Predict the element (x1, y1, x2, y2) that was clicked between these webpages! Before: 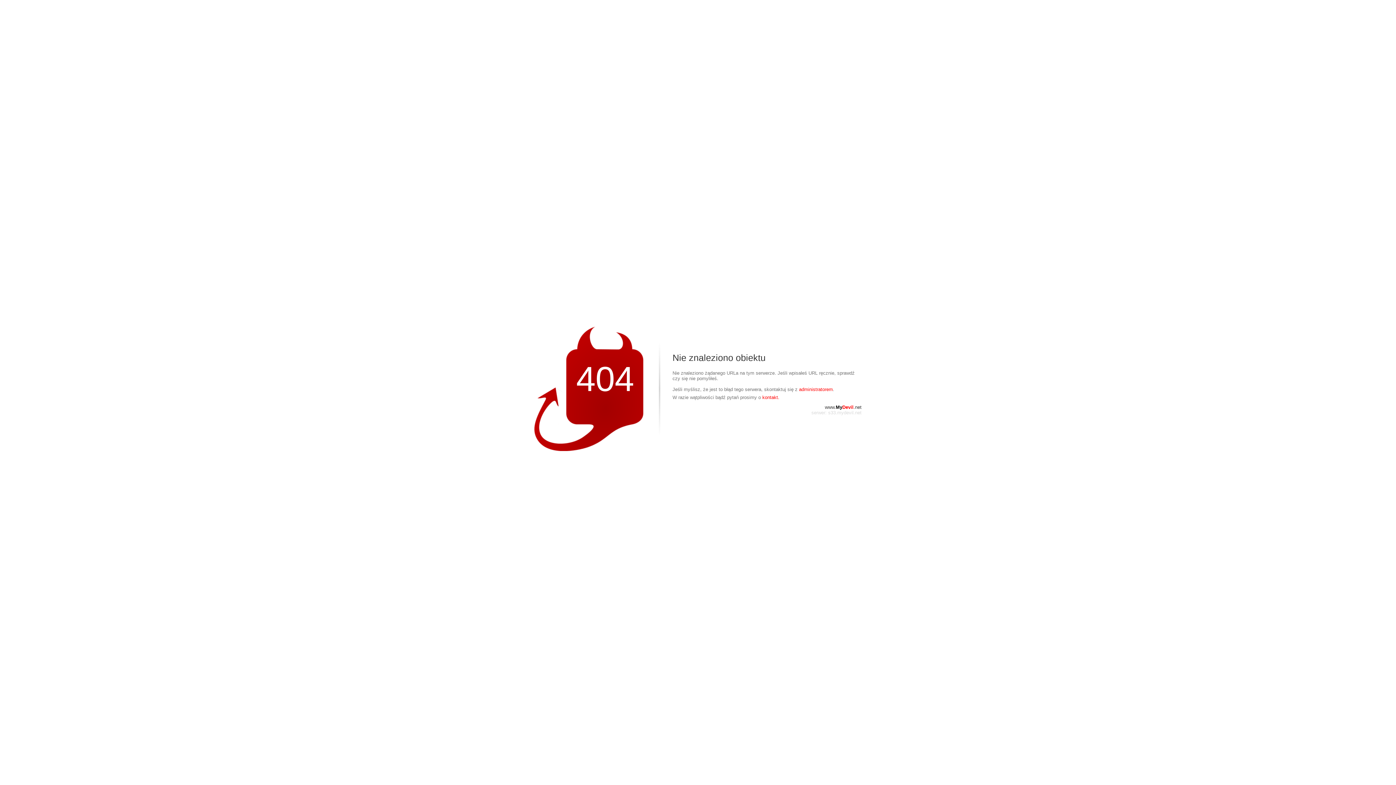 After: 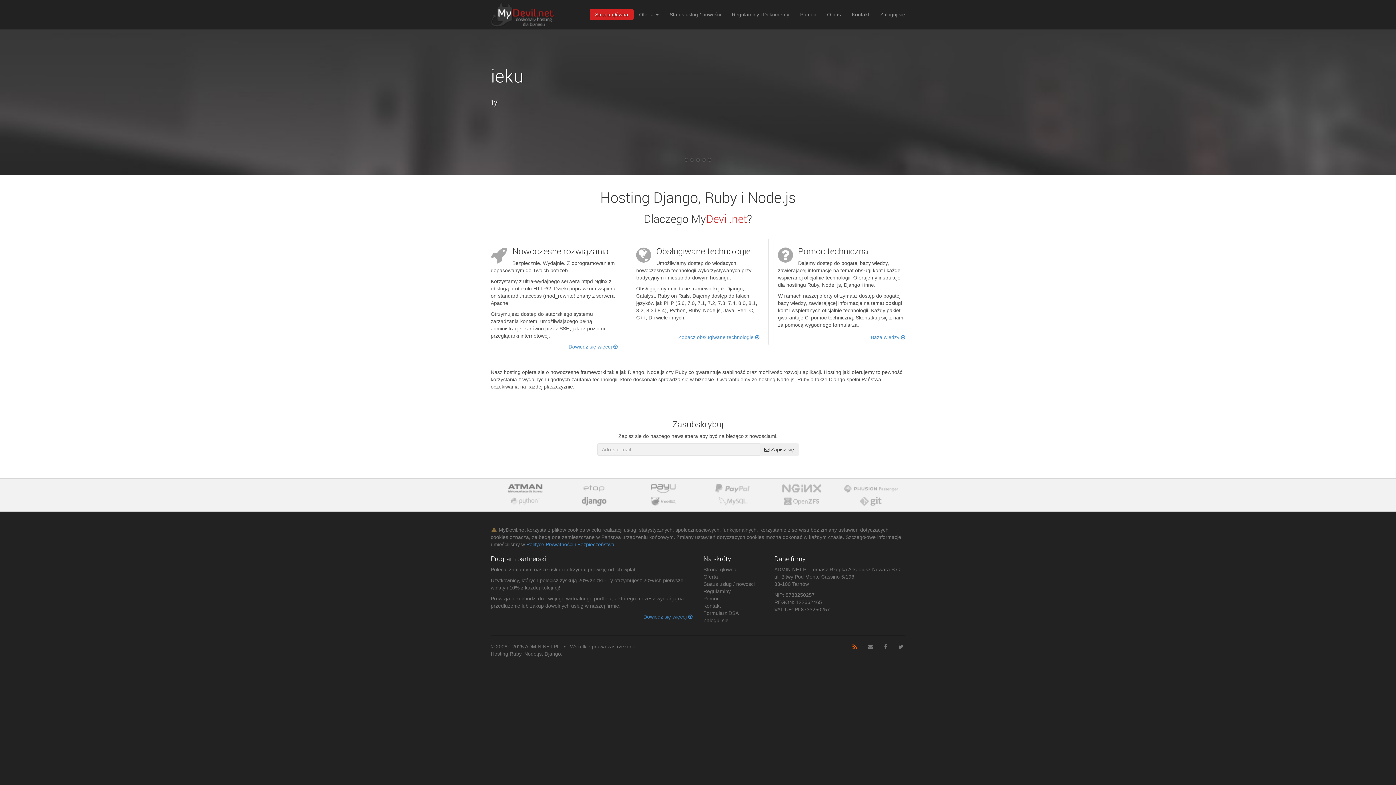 Action: bbox: (825, 404, 861, 410) label: www.MyDevil.net